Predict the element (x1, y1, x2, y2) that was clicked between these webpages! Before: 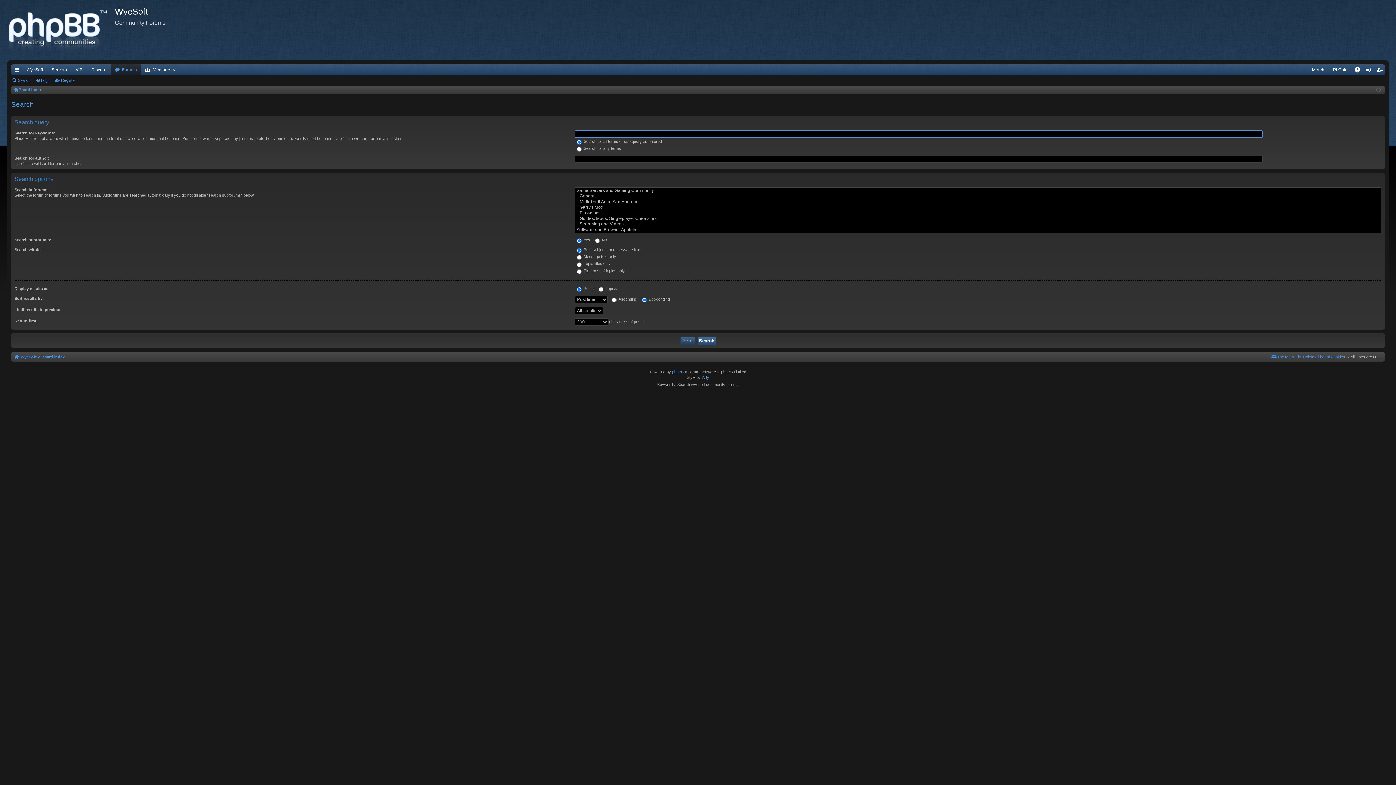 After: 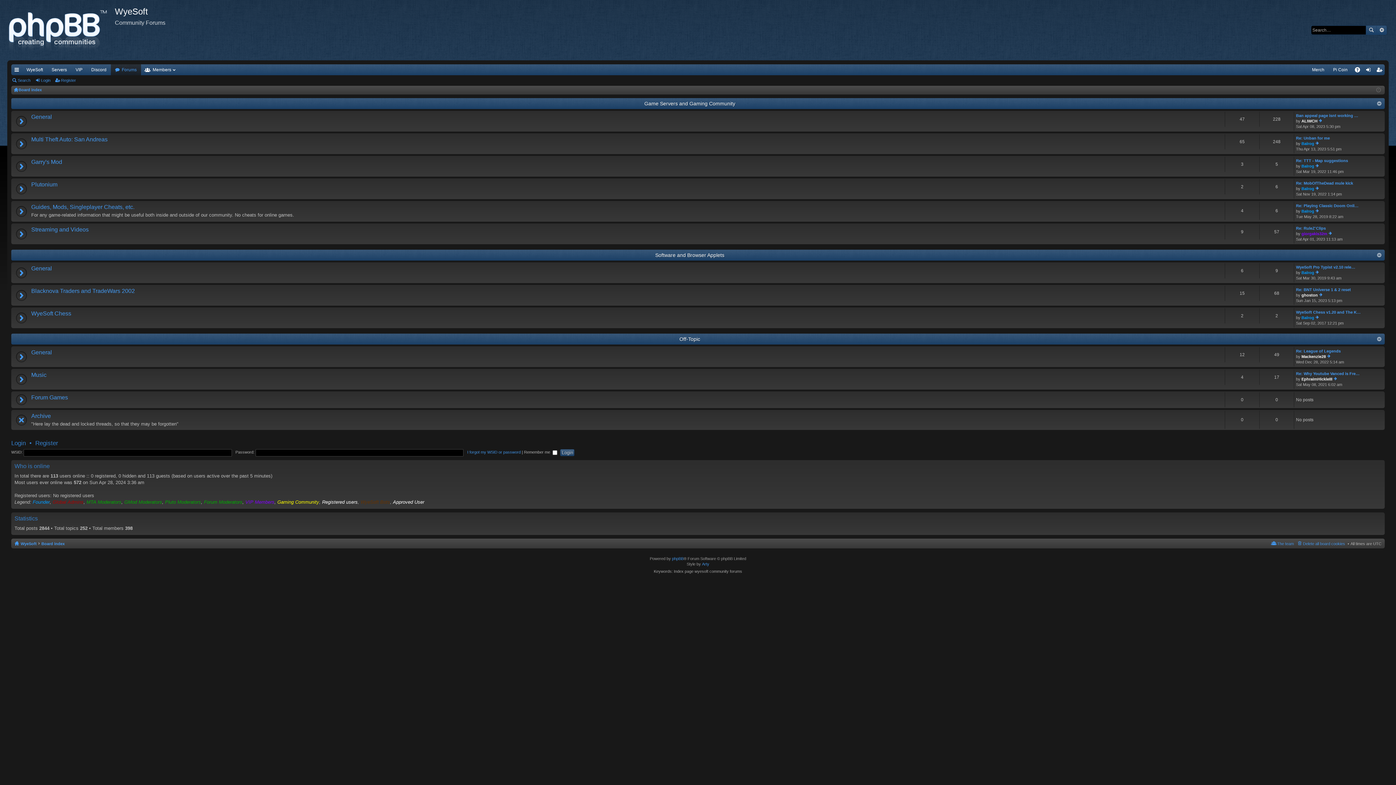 Action: label: Forums bbox: (110, 64, 141, 75)